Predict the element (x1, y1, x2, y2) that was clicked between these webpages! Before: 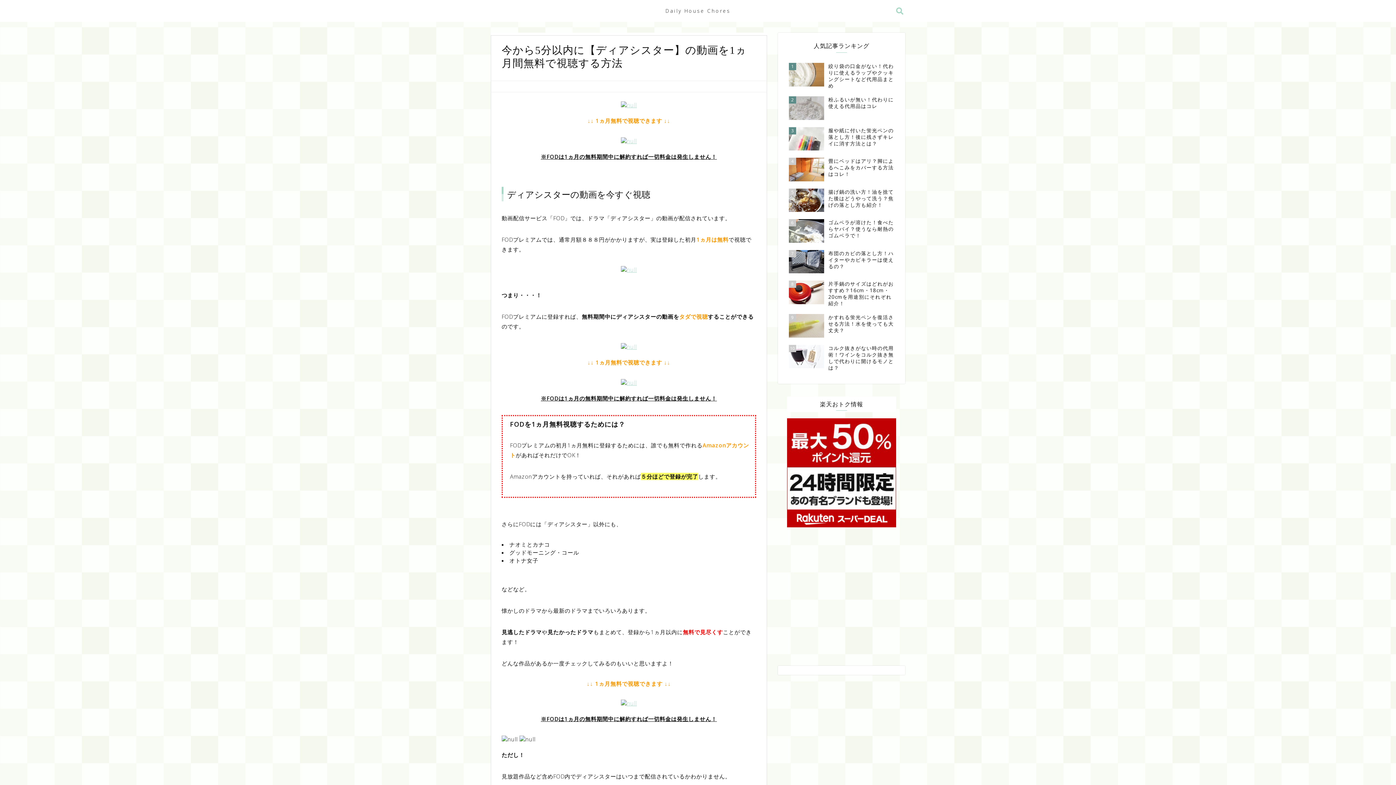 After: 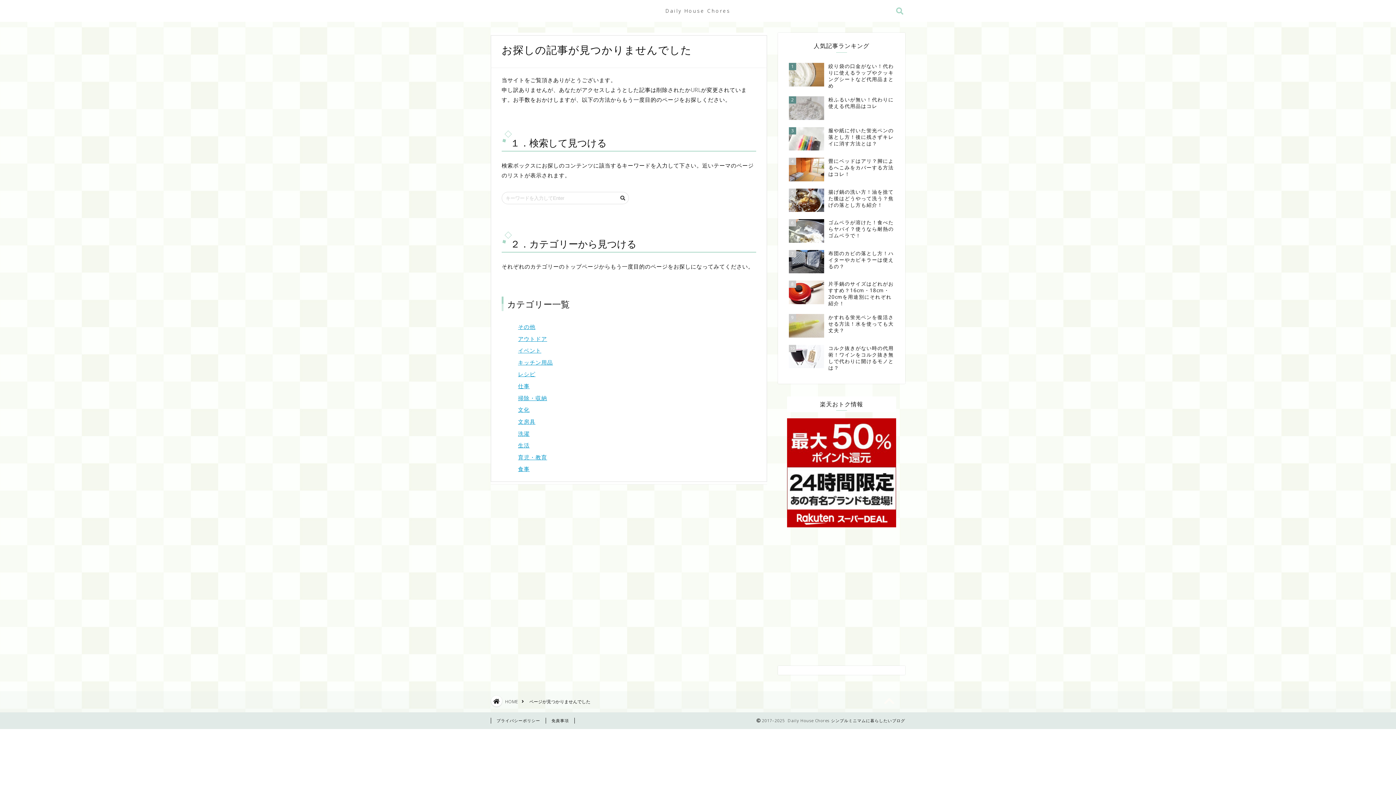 Action: bbox: (621, 101, 637, 108)